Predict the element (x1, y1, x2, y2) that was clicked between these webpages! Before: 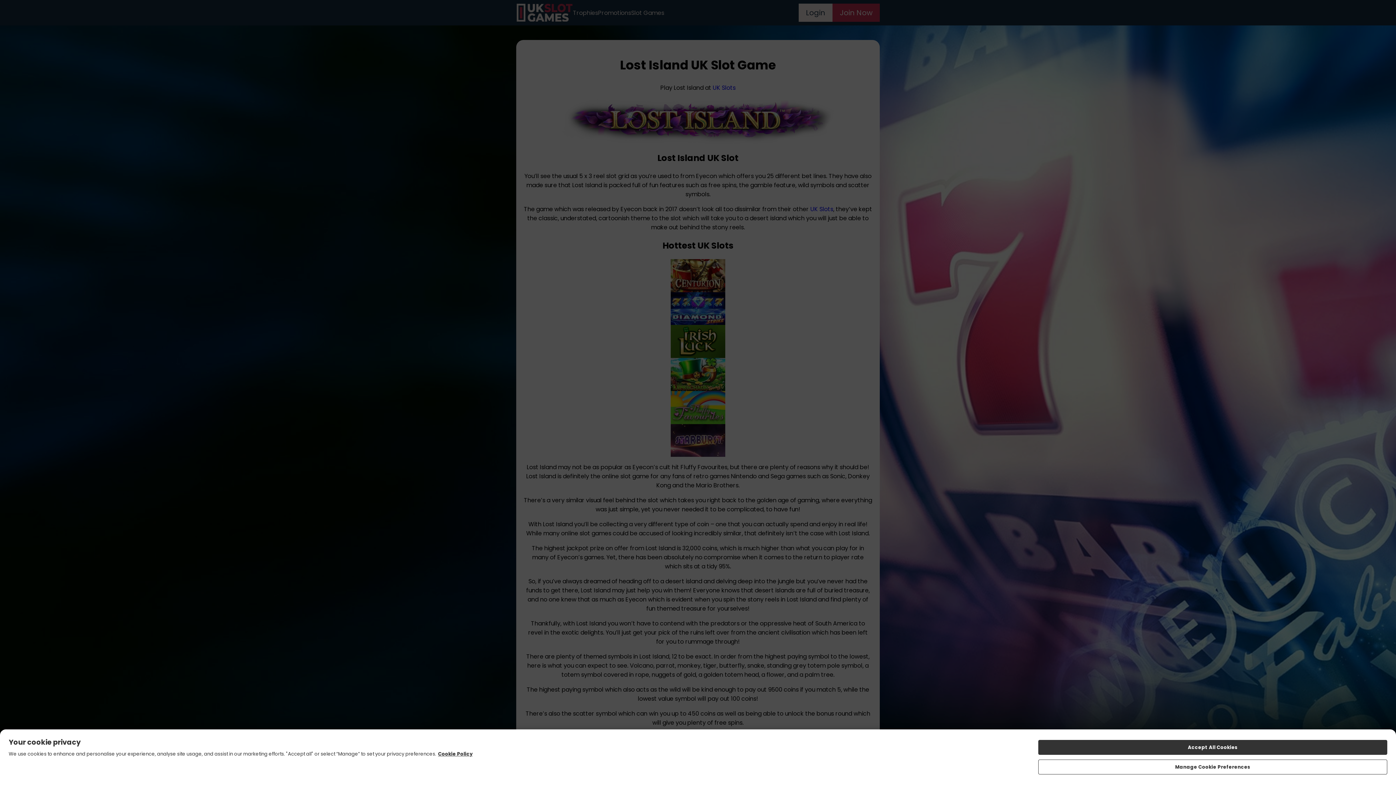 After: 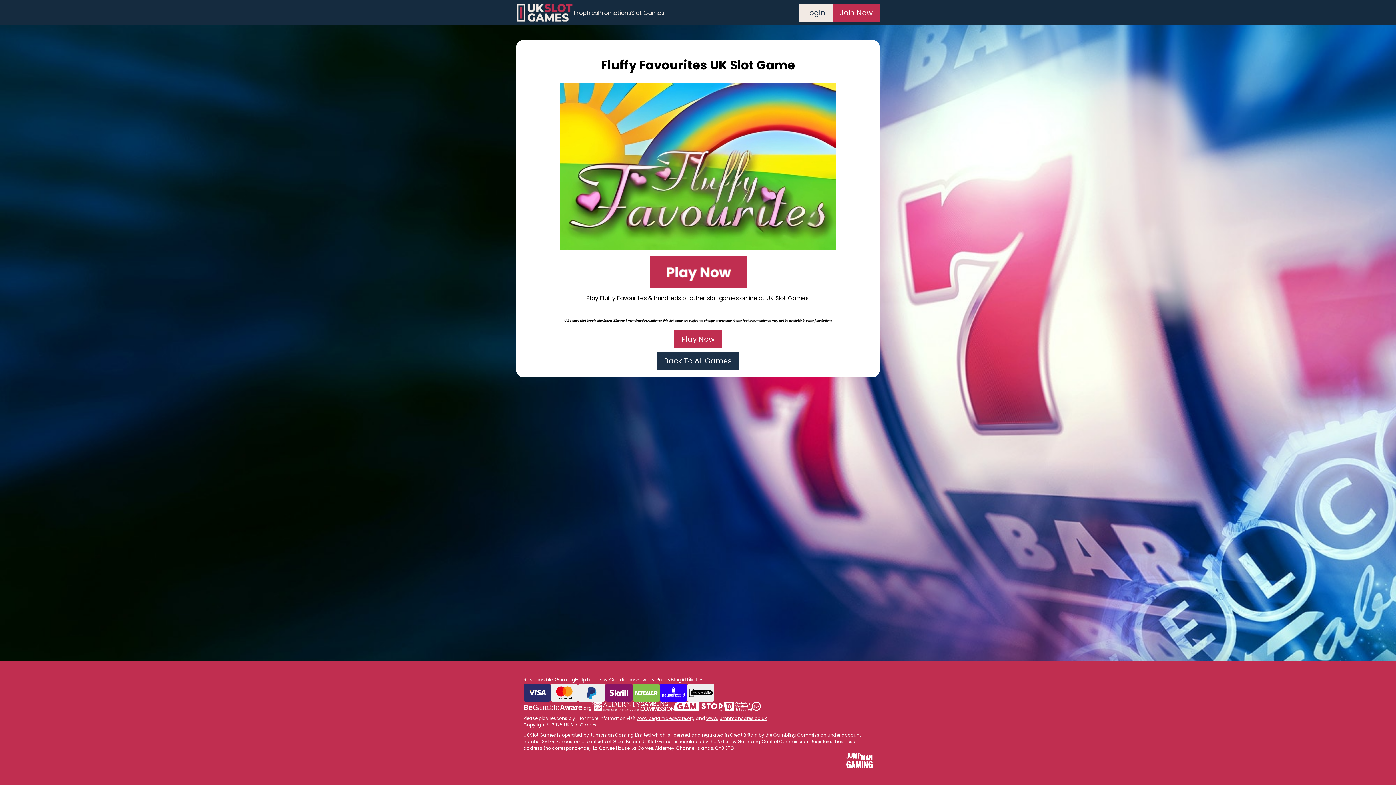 Action: bbox: (523, 391, 872, 424)